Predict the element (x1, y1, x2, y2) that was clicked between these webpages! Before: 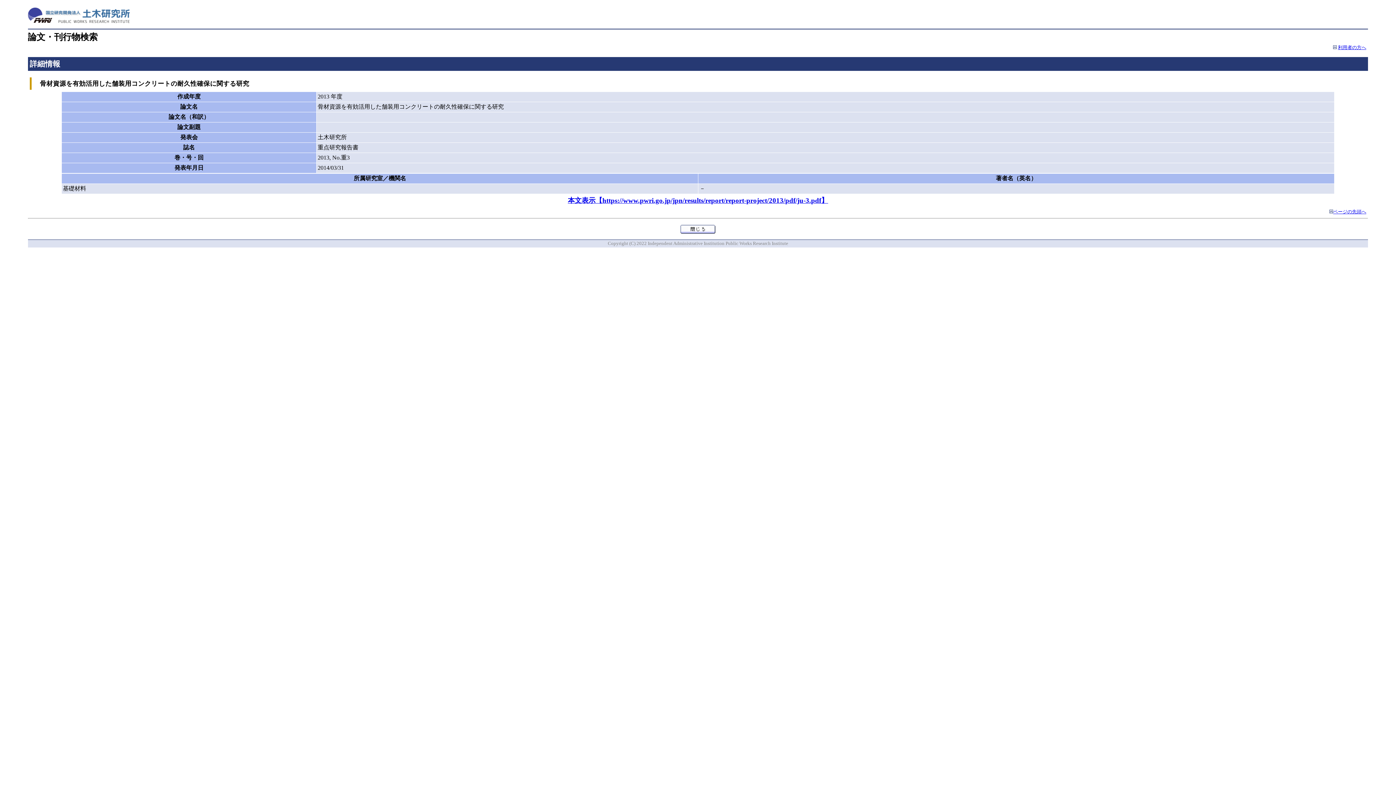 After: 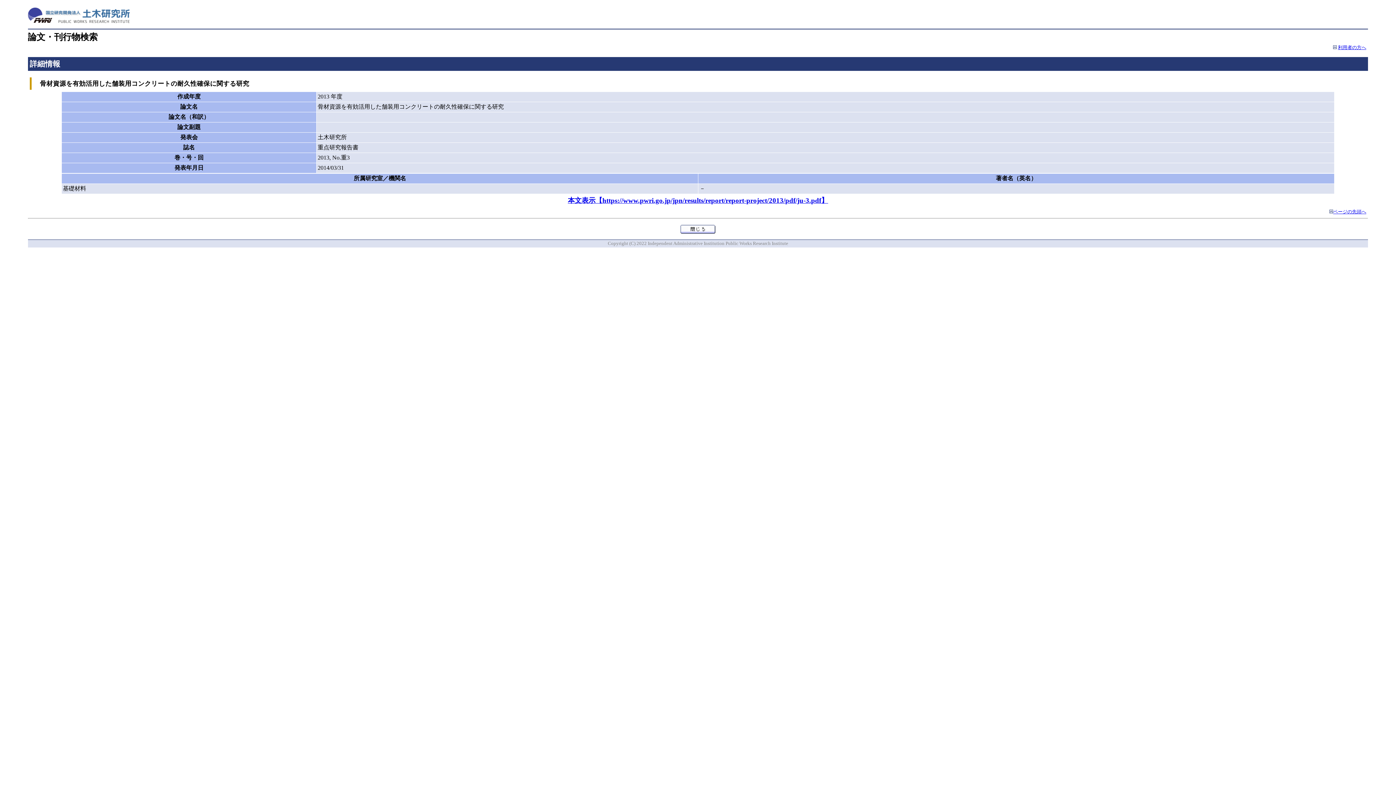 Action: bbox: (680, 228, 715, 234)